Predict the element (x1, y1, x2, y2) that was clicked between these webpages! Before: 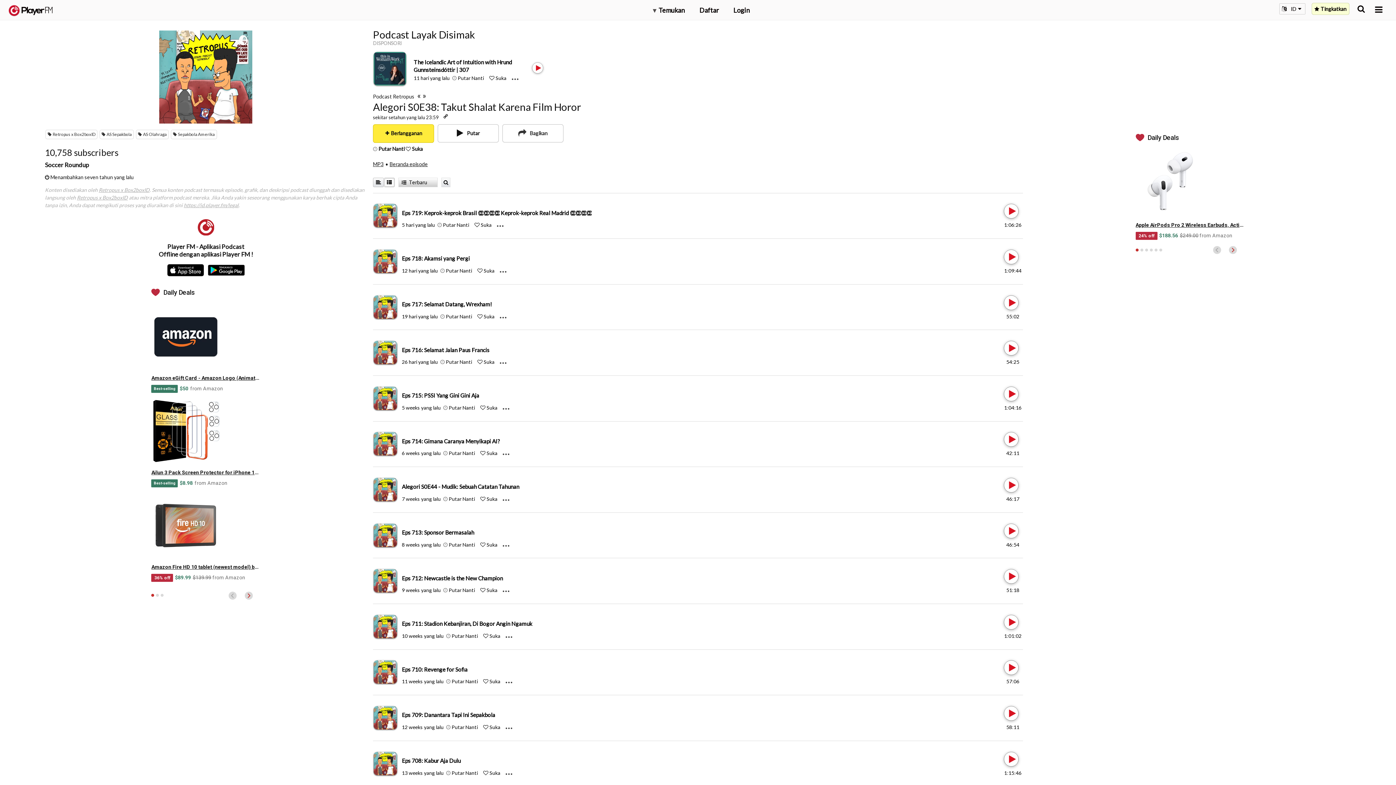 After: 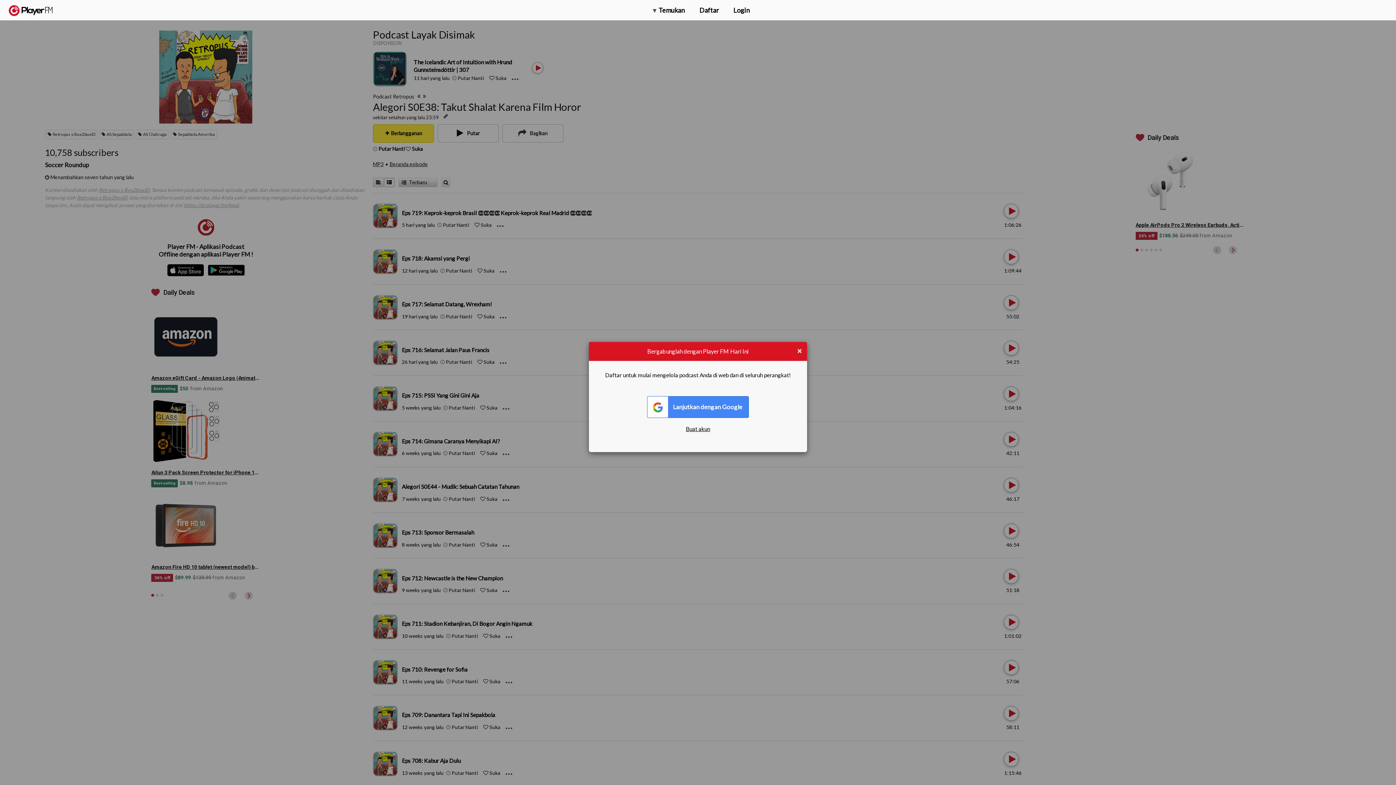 Action: label: Add to Play later bbox: (448, 387, 475, 394)